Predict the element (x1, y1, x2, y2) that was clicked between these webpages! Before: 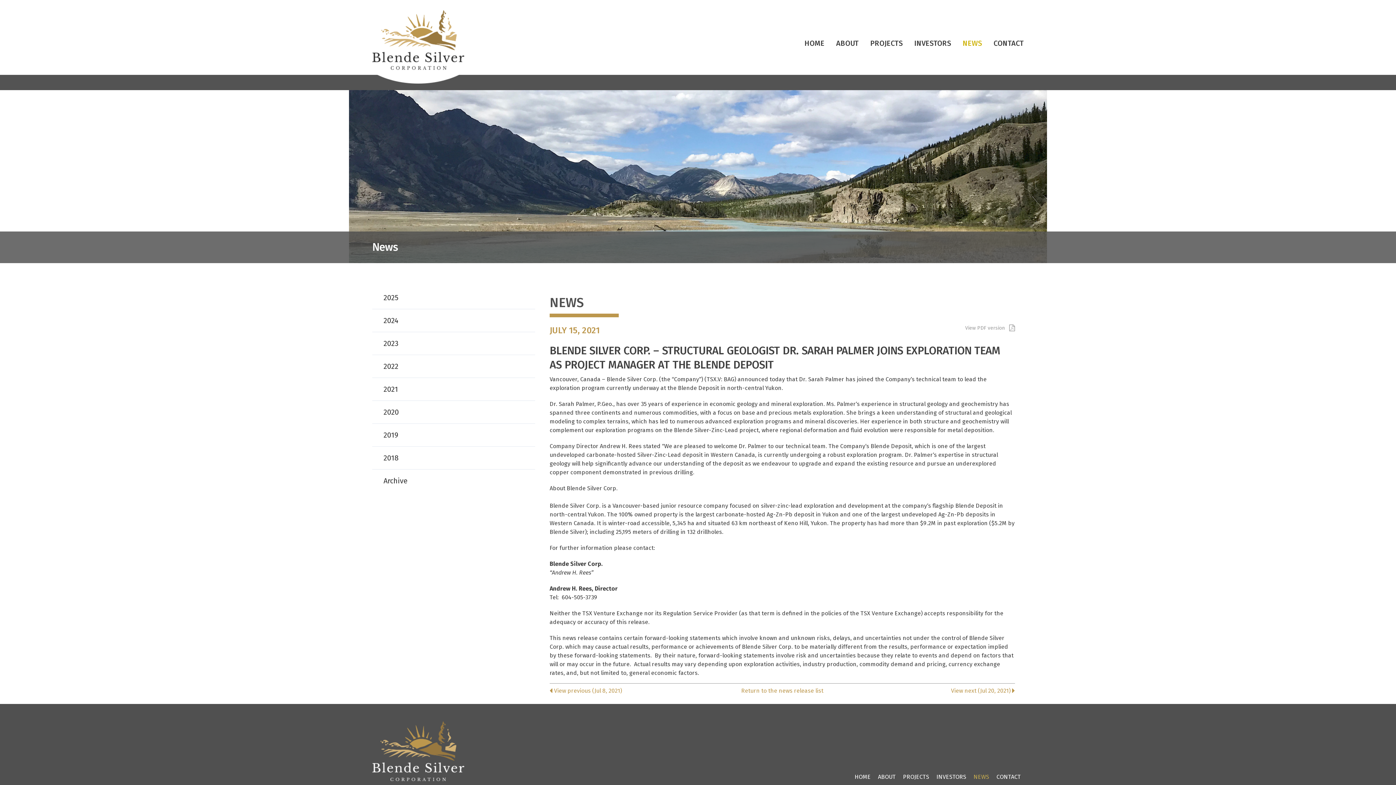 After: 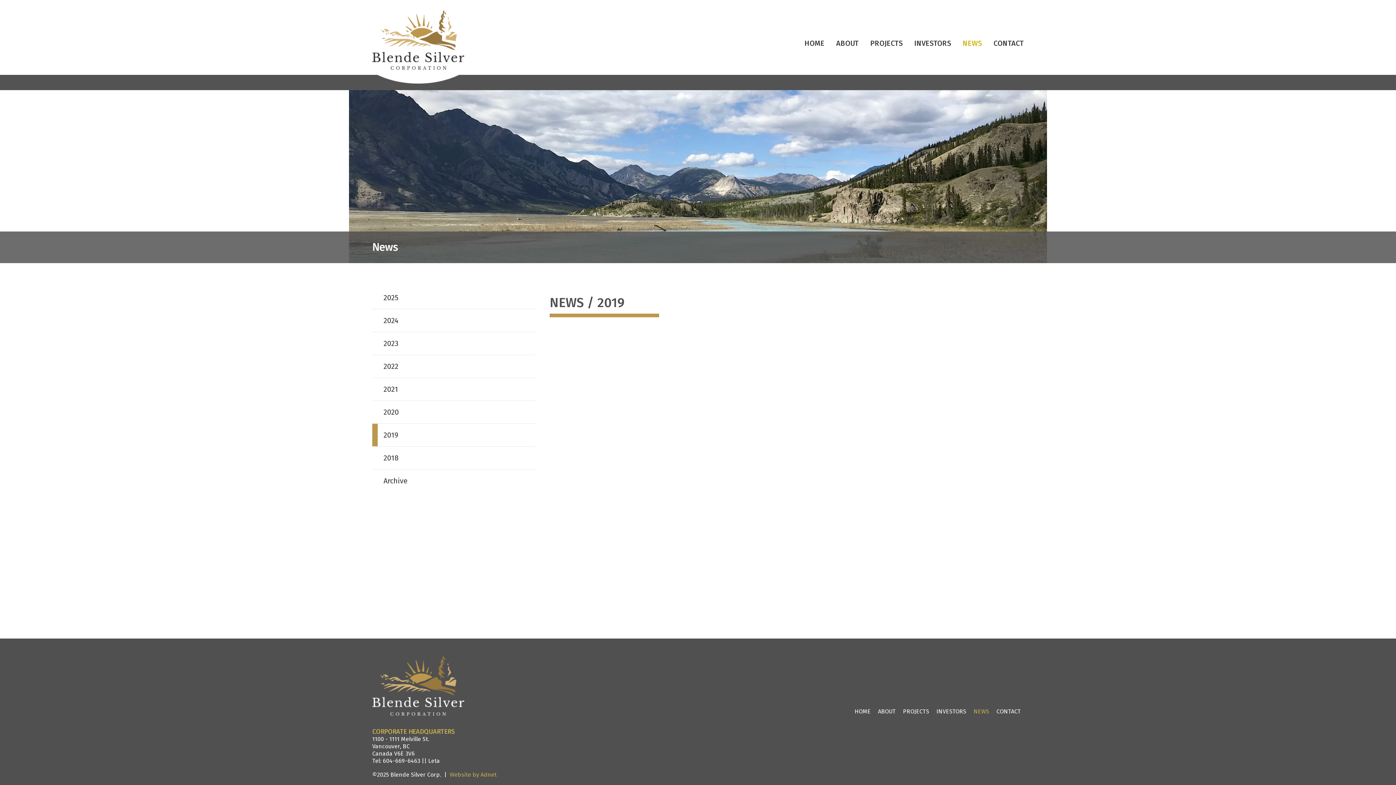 Action: label: 2019 bbox: (372, 424, 535, 446)